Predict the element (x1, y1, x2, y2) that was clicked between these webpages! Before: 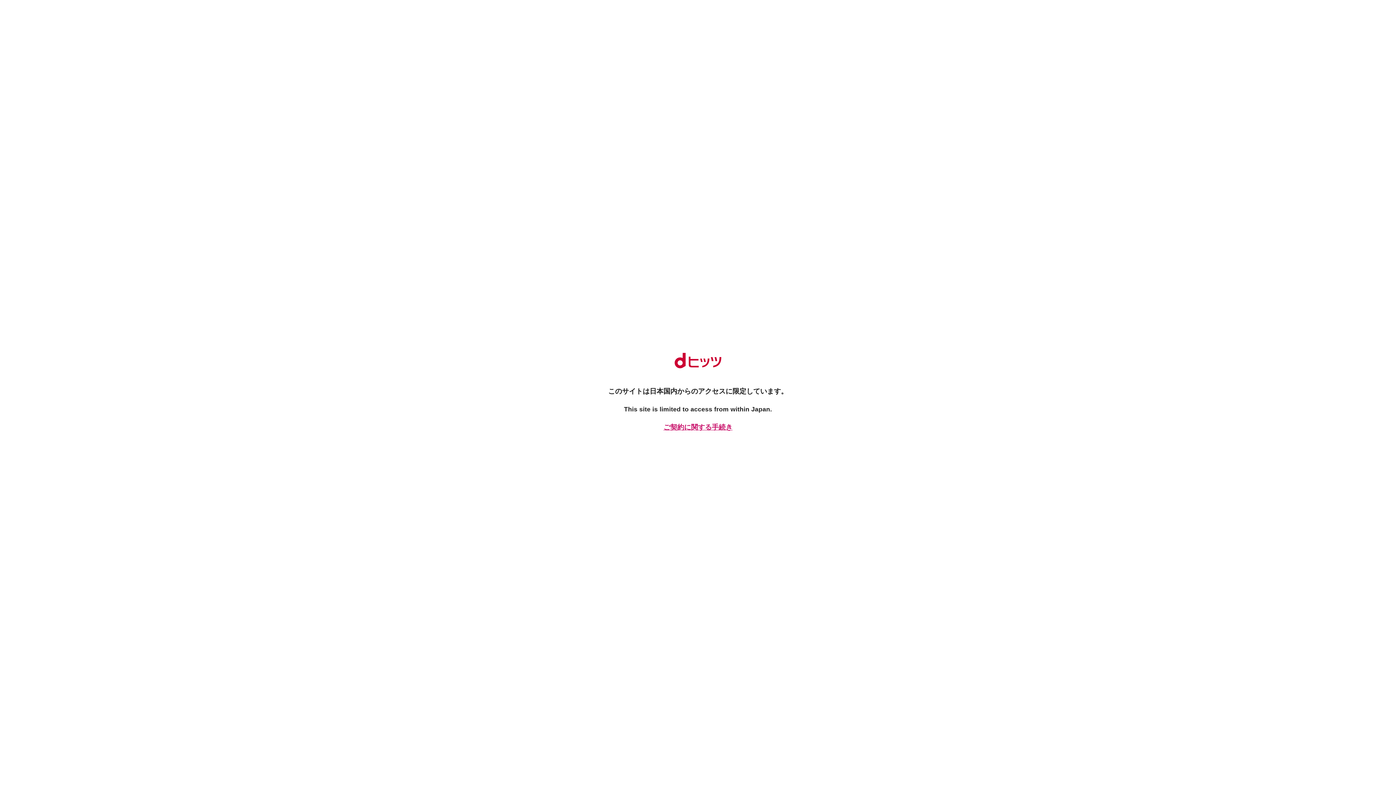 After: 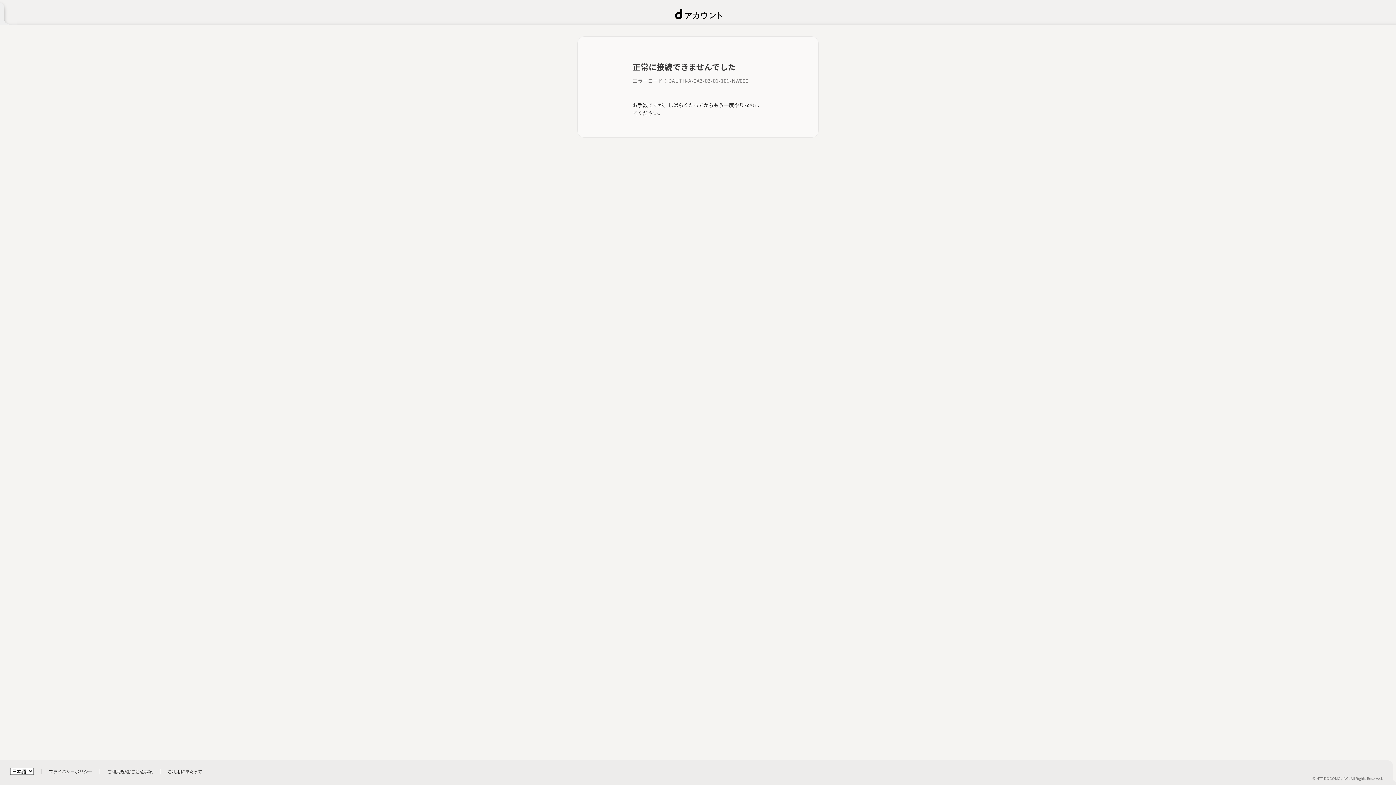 Action: bbox: (661, 422, 734, 432) label: ご契約に関する手続き